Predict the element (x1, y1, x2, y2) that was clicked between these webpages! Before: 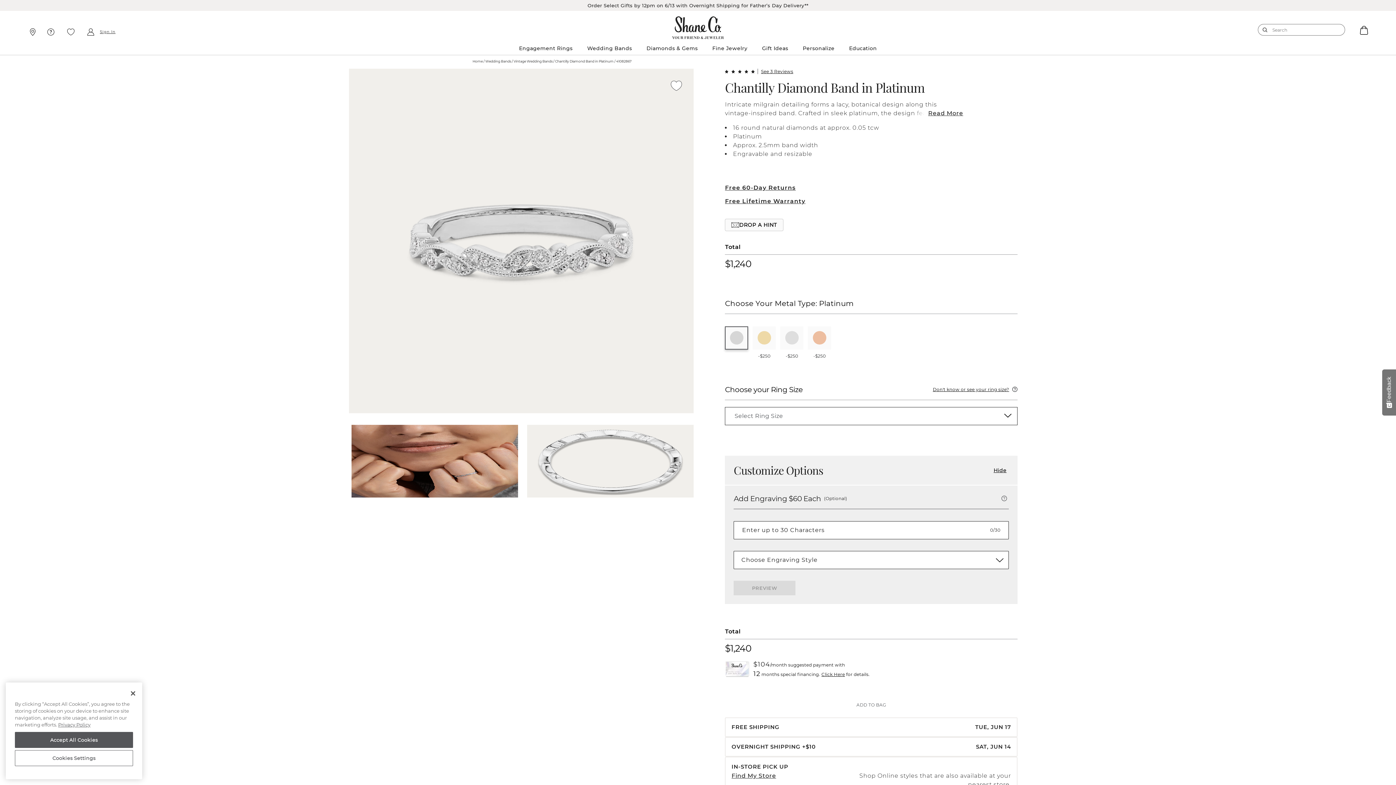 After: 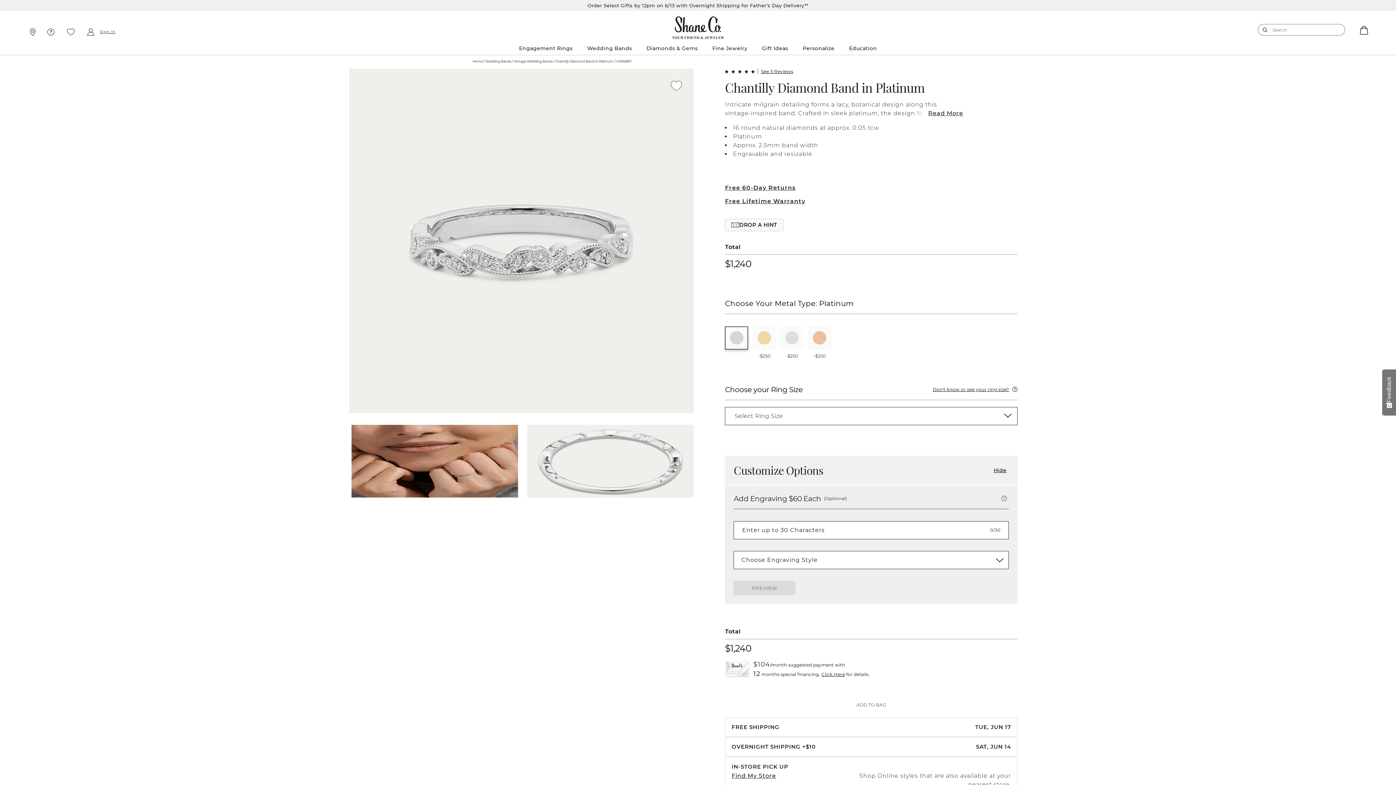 Action: bbox: (14, 732, 133, 748) label: Accept All Cookies